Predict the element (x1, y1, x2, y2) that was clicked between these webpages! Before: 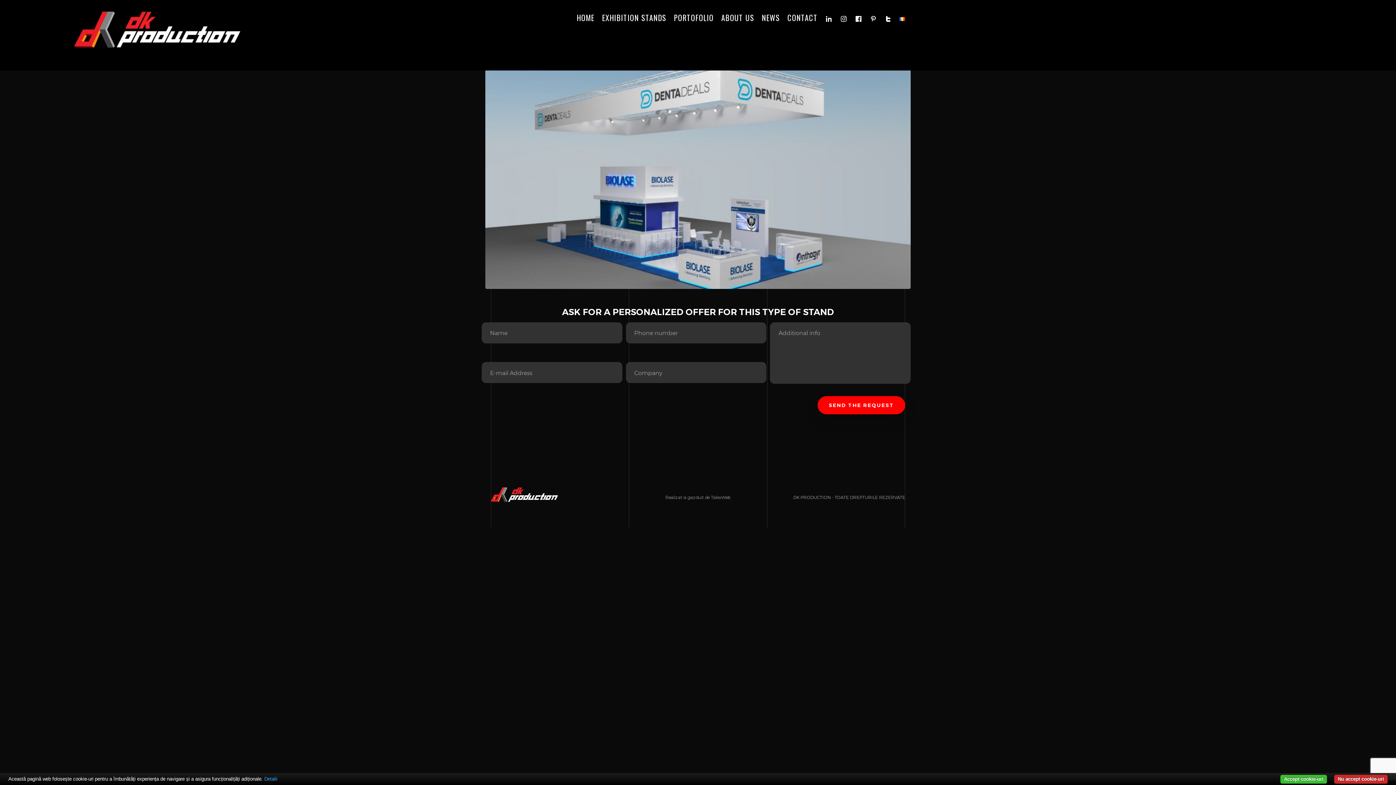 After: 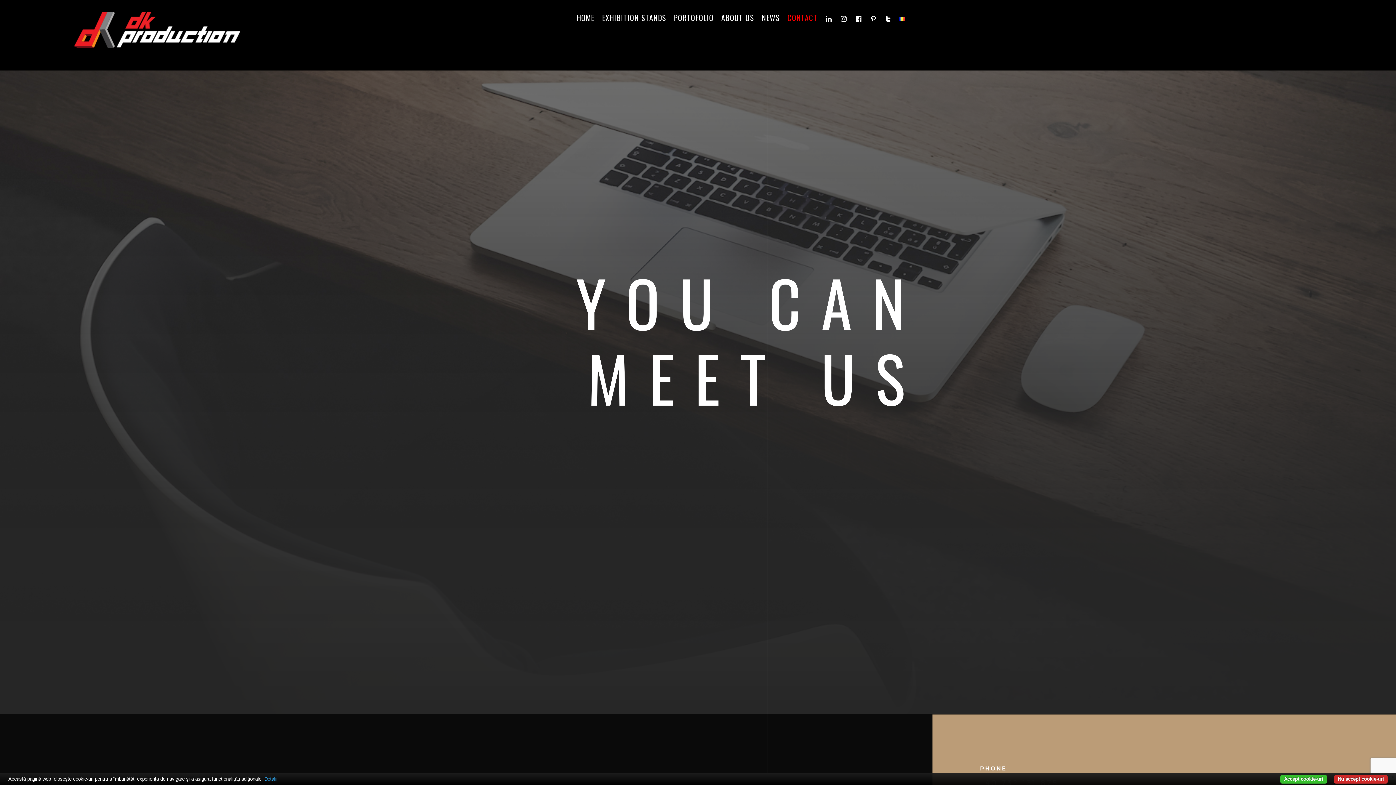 Action: bbox: (787, 11, 817, 24) label: CONTACT